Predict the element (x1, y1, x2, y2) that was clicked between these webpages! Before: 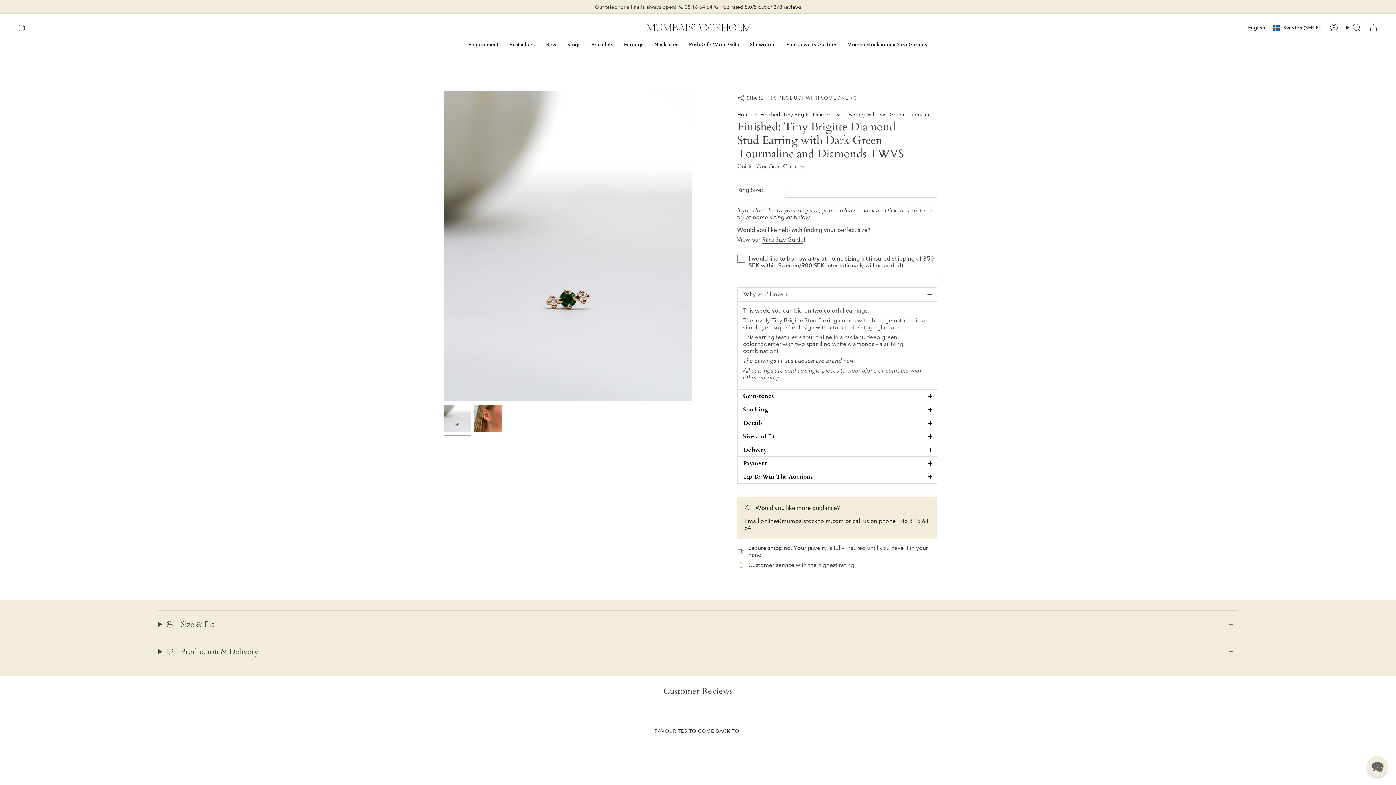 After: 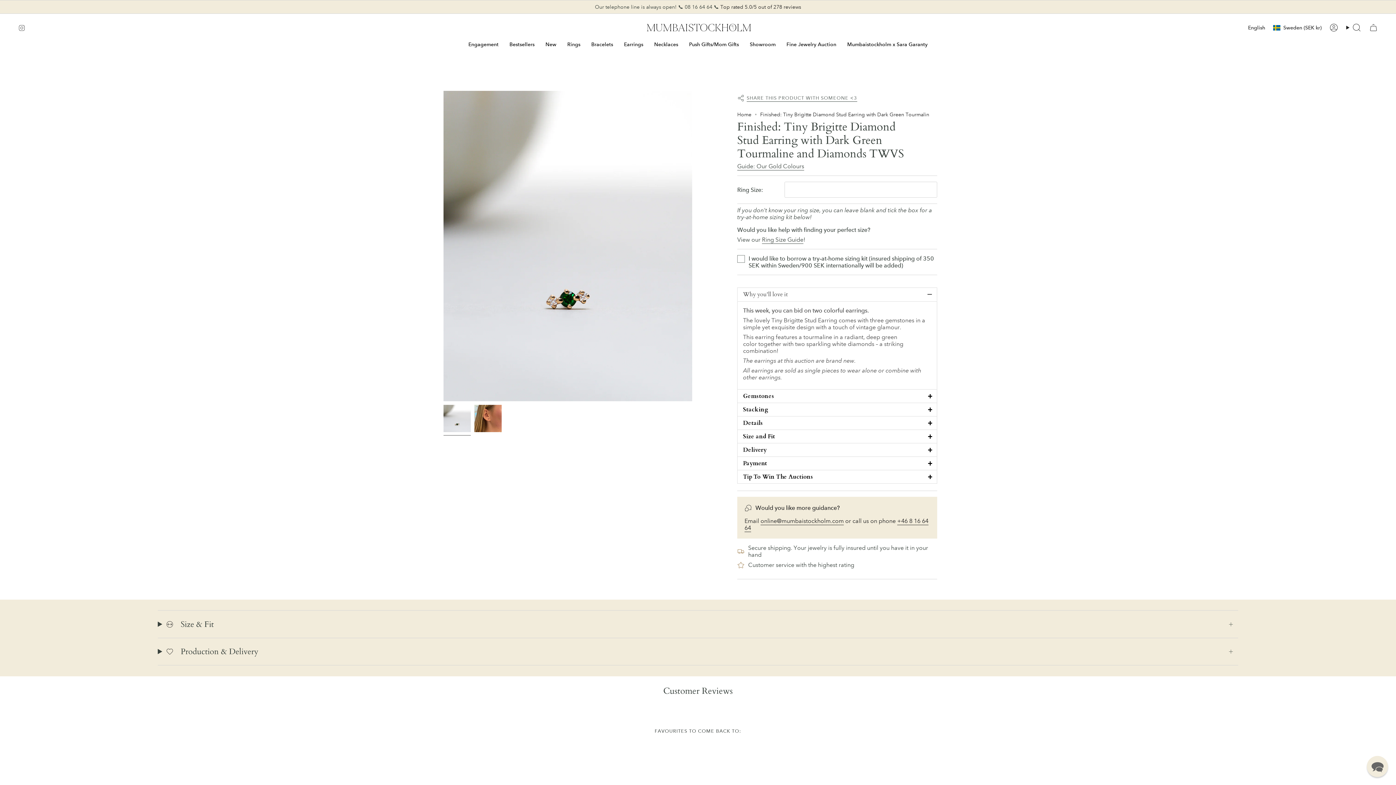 Action: bbox: (737, 90, 857, 105) label: SHARE THIS PRODUCT WITH SOMEONE <3